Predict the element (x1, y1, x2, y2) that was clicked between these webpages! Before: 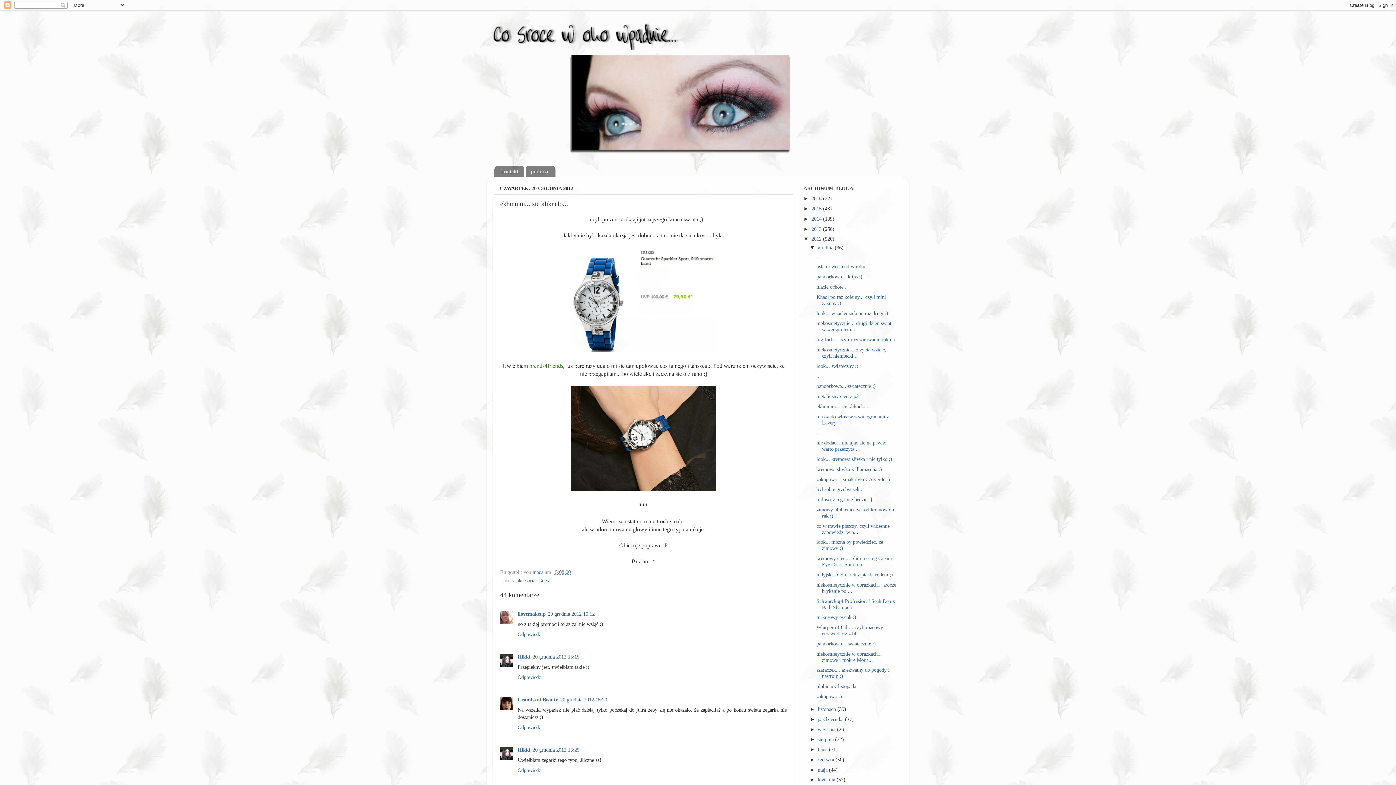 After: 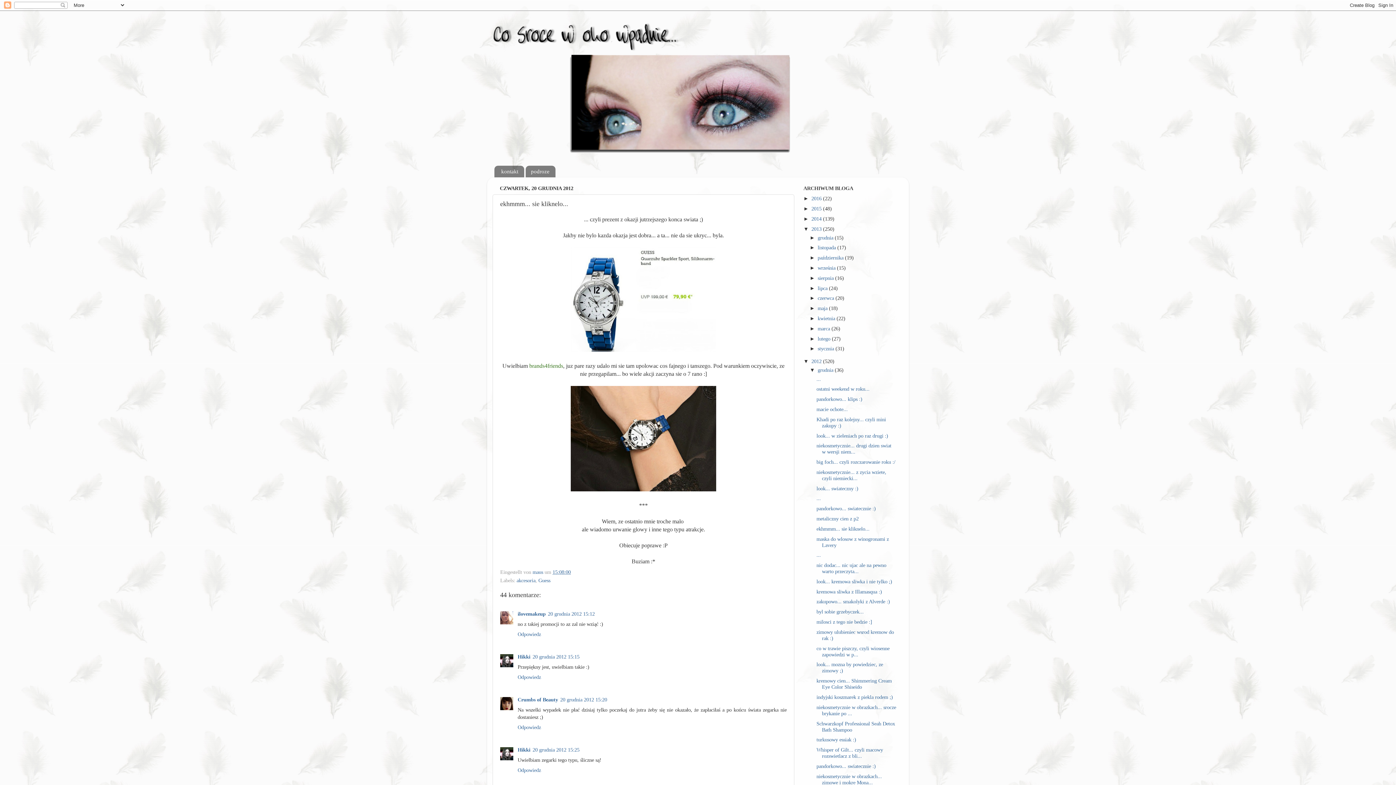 Action: bbox: (803, 226, 811, 231) label: ►  